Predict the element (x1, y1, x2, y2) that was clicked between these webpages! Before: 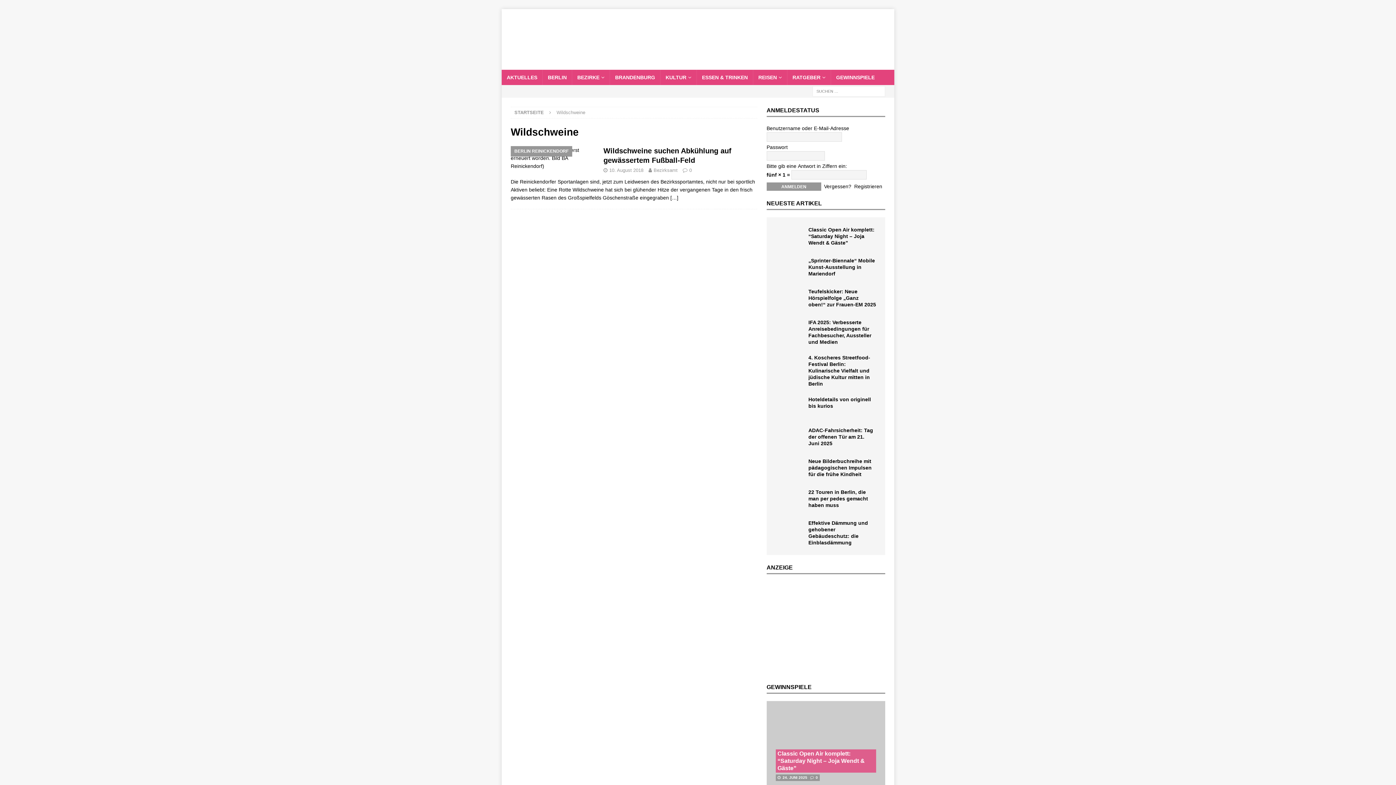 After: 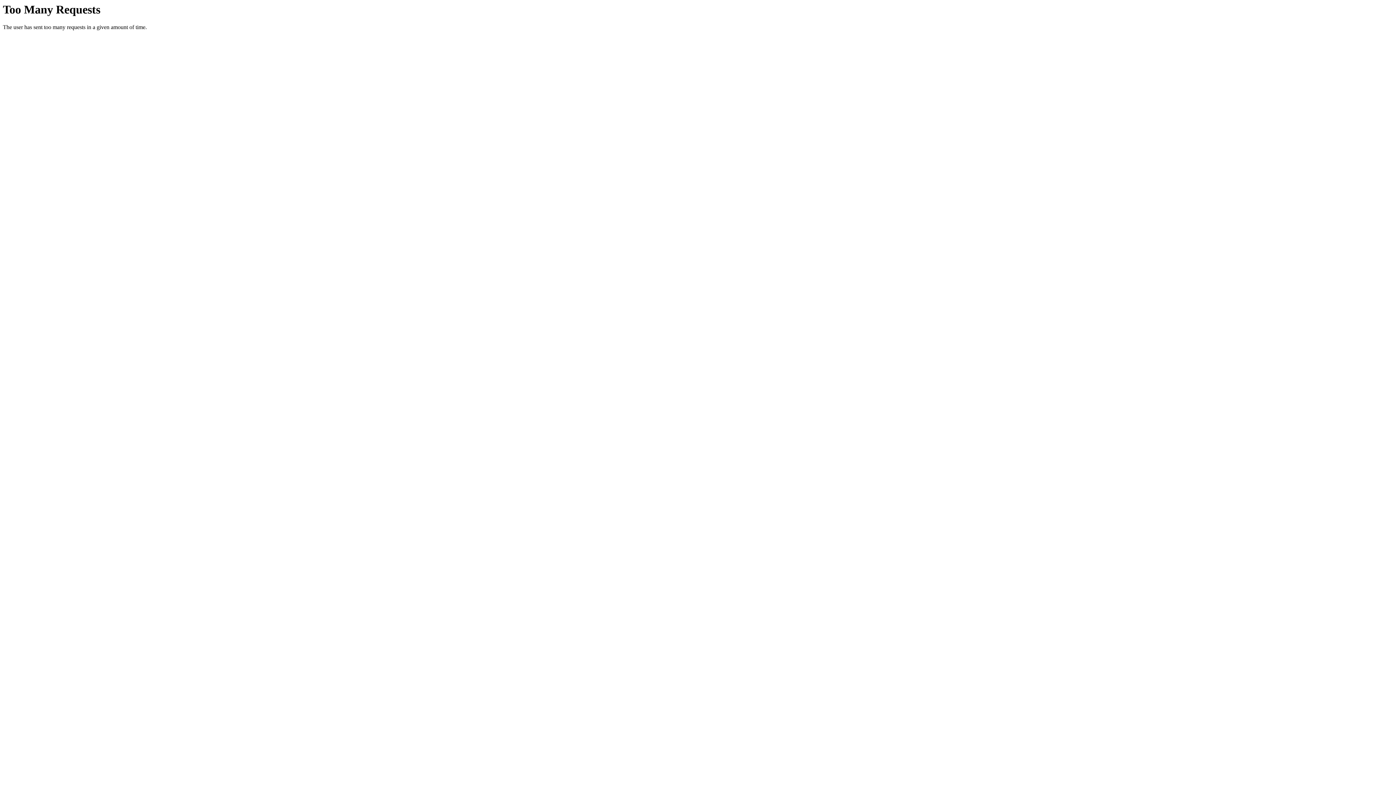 Action: bbox: (775, 427, 805, 449)